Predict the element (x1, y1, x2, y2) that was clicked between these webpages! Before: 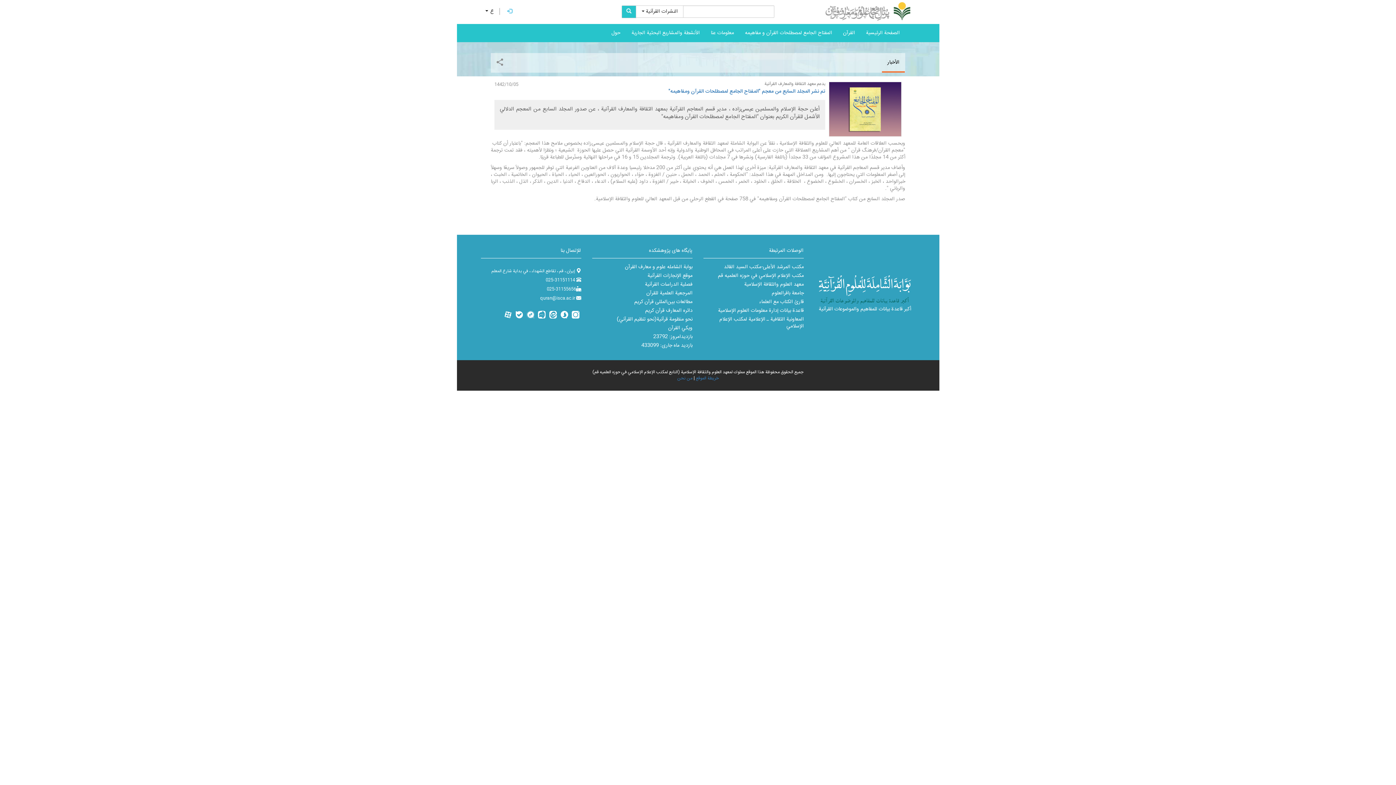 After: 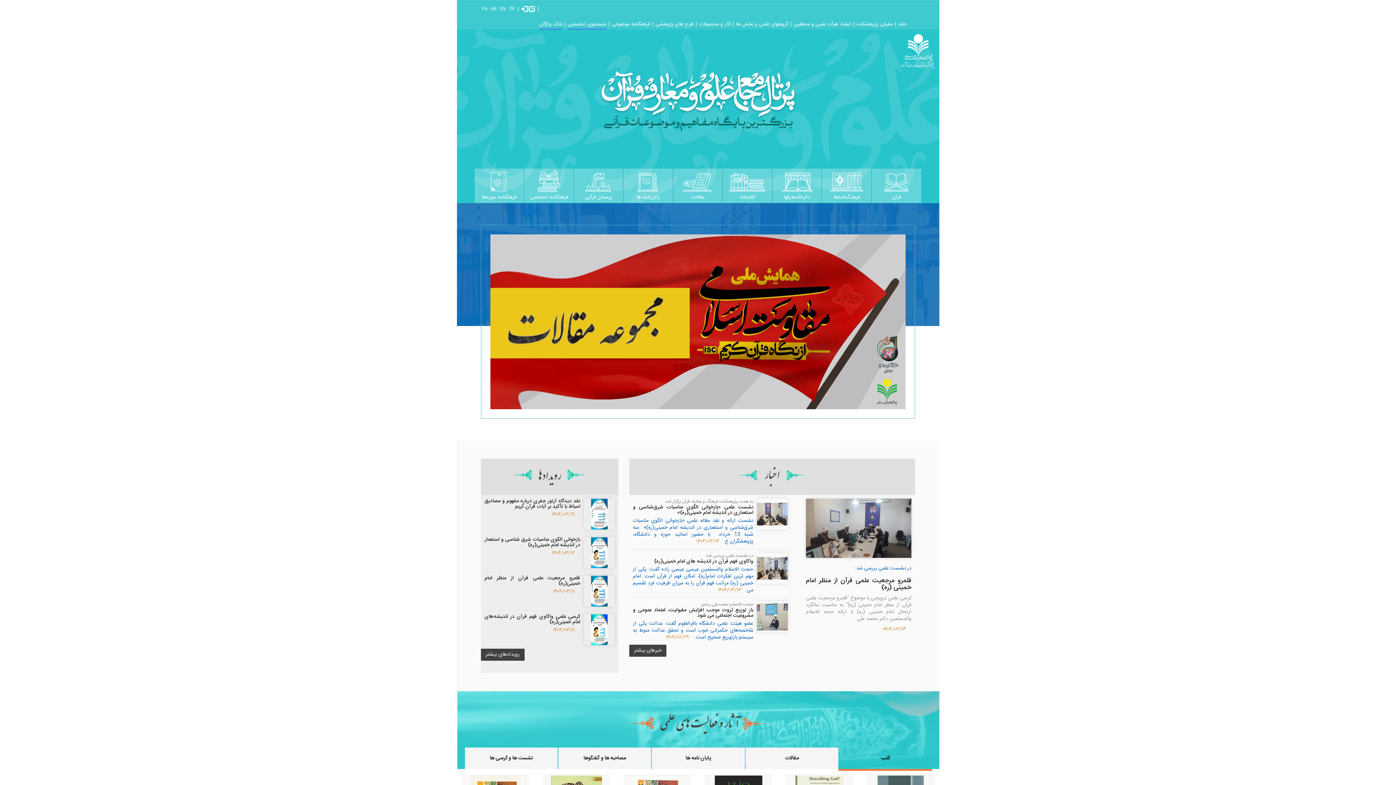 Action: label: بوابة الشامله علوم و معارف القرآن bbox: (625, 262, 692, 271)